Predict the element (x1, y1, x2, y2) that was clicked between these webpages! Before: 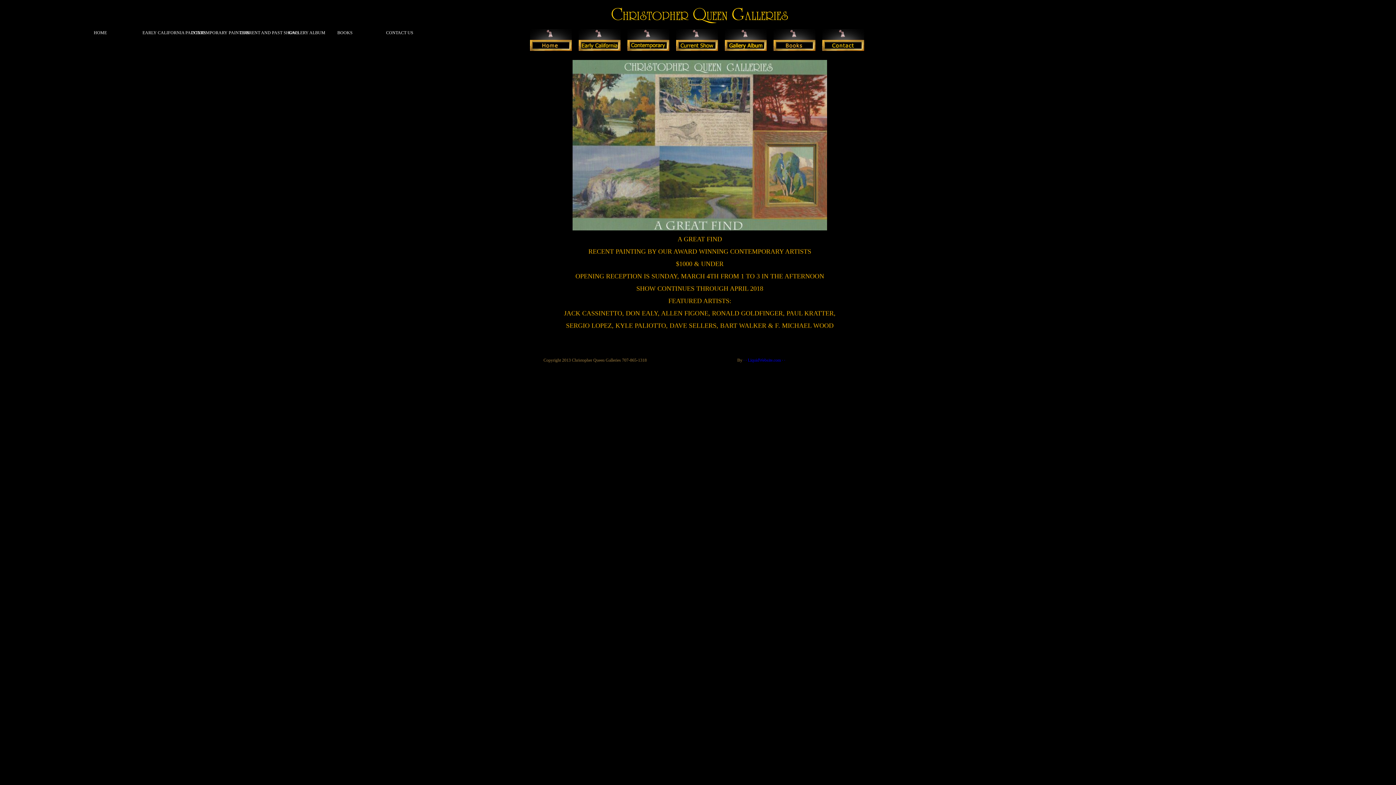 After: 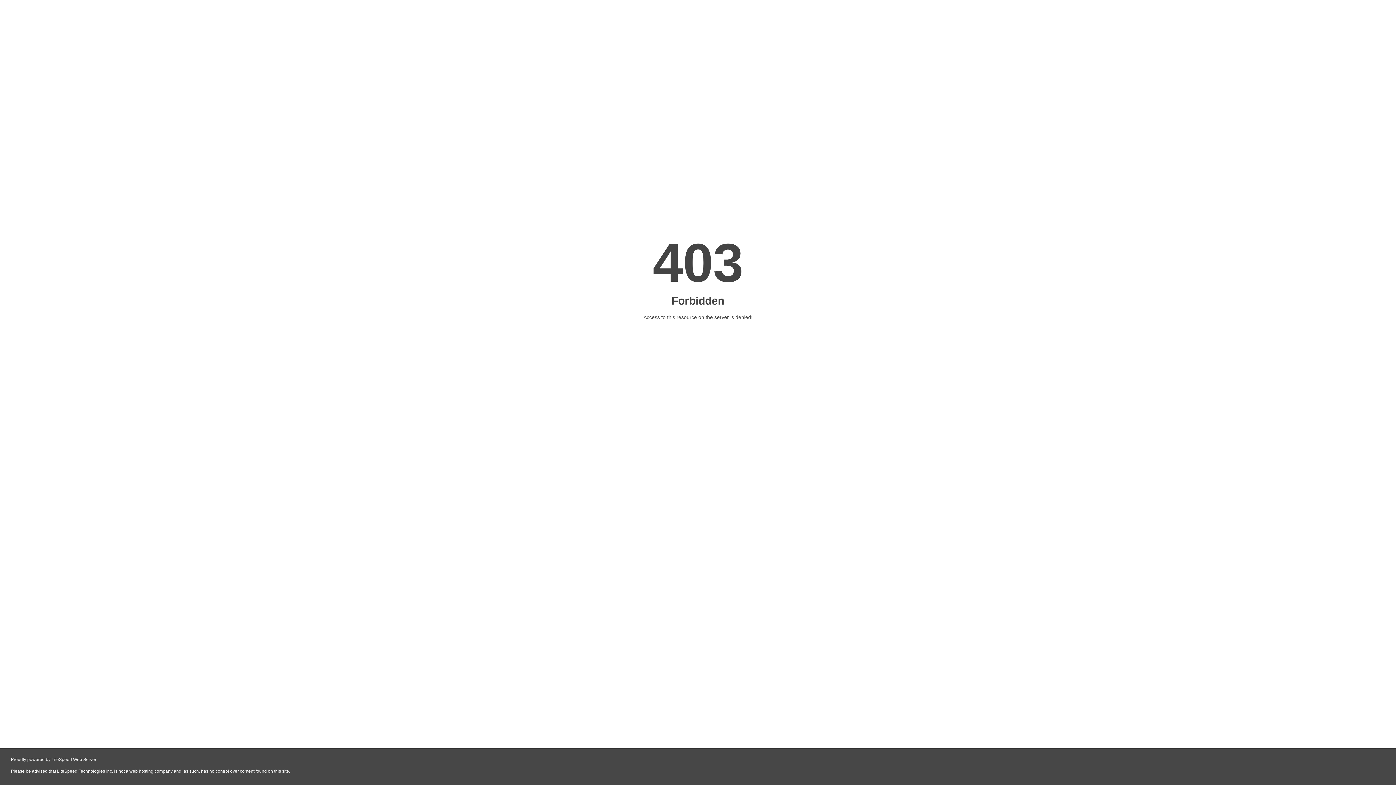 Action: label: · · LiquidWebsite.com · · bbox: (743, 357, 785, 362)